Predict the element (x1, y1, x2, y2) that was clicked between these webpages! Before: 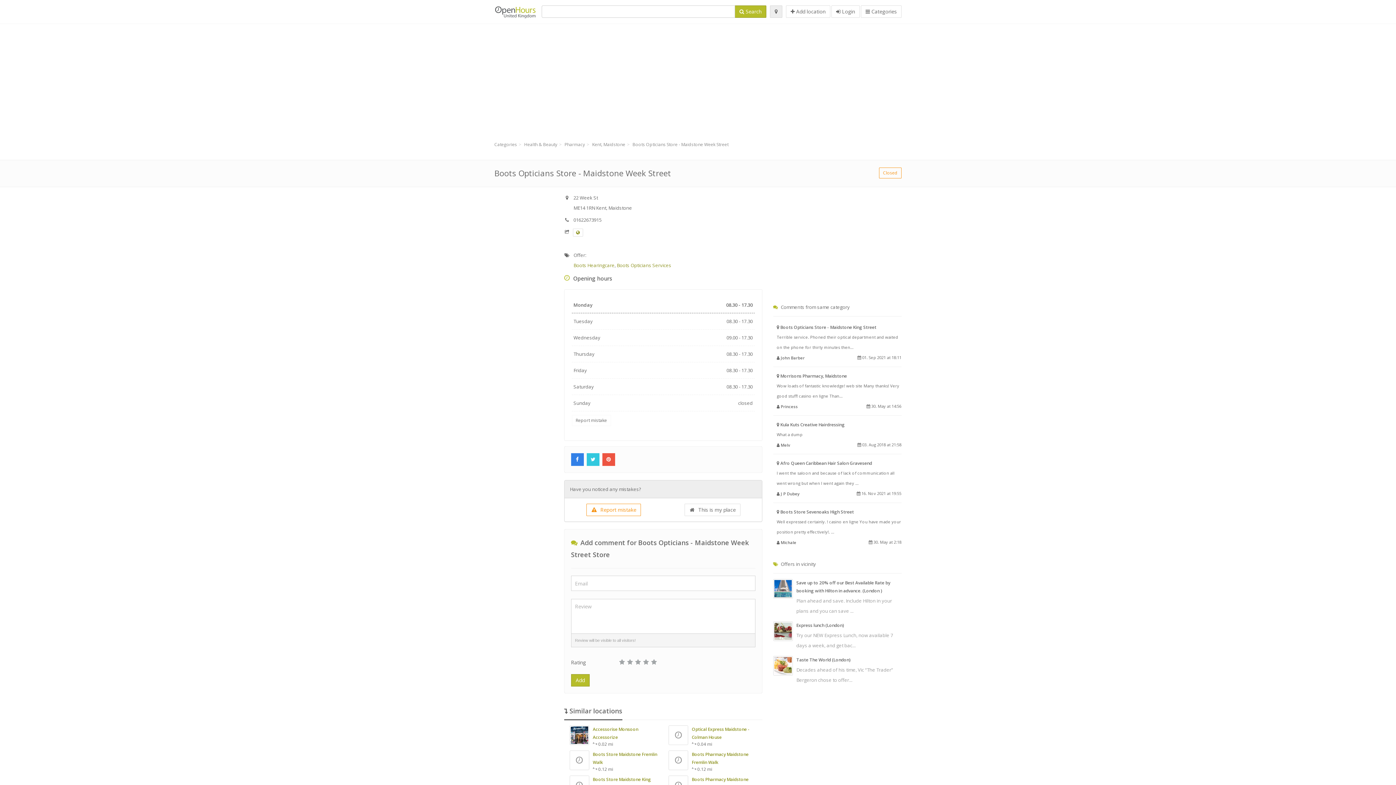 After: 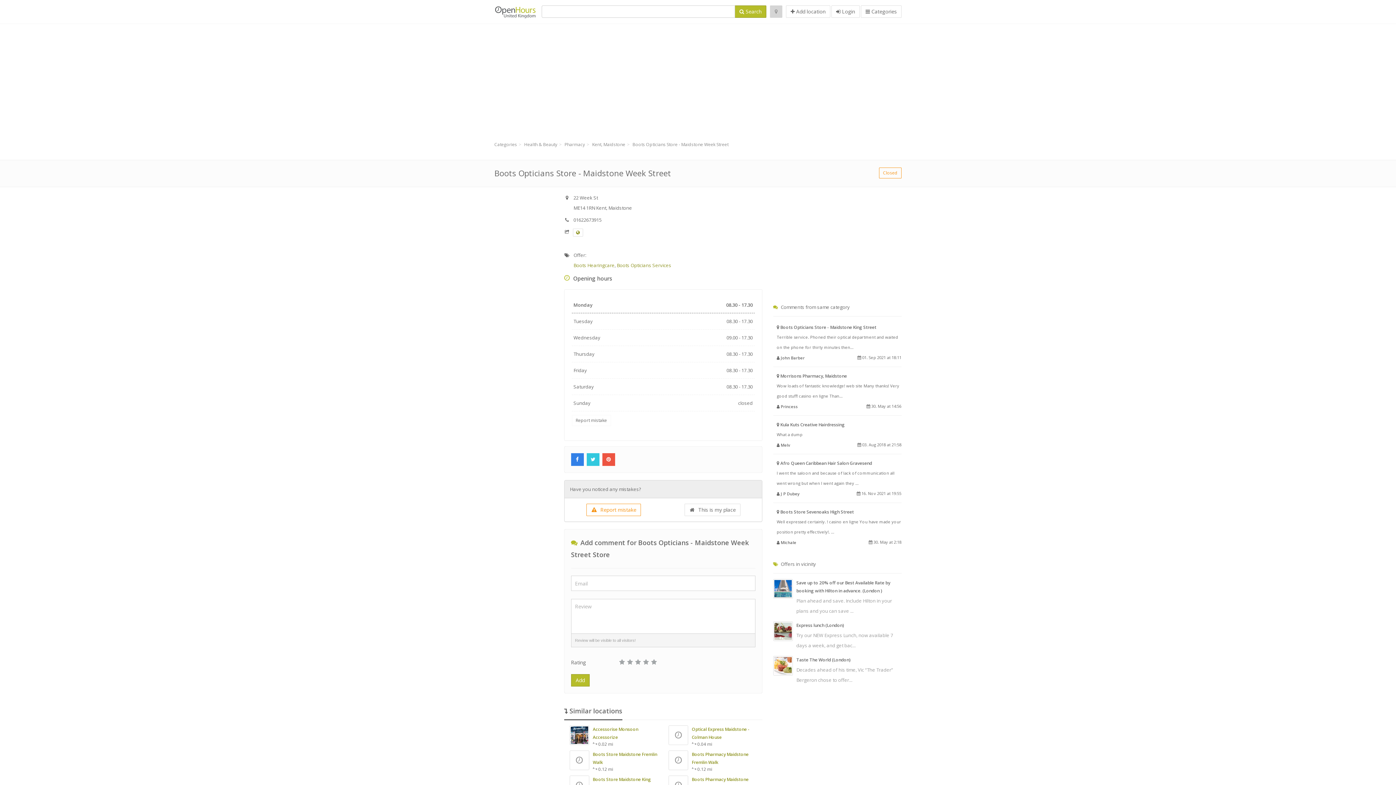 Action: bbox: (770, 5, 782, 17)